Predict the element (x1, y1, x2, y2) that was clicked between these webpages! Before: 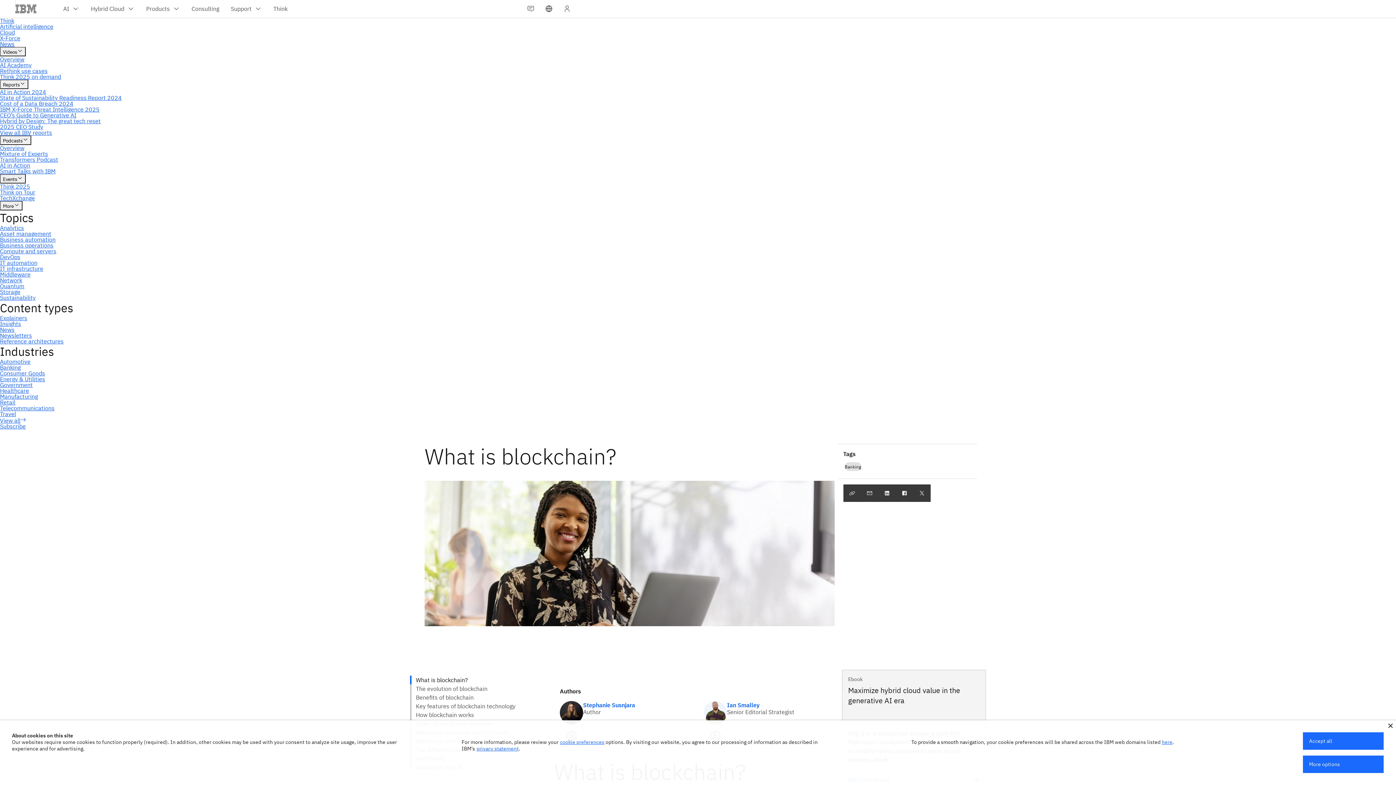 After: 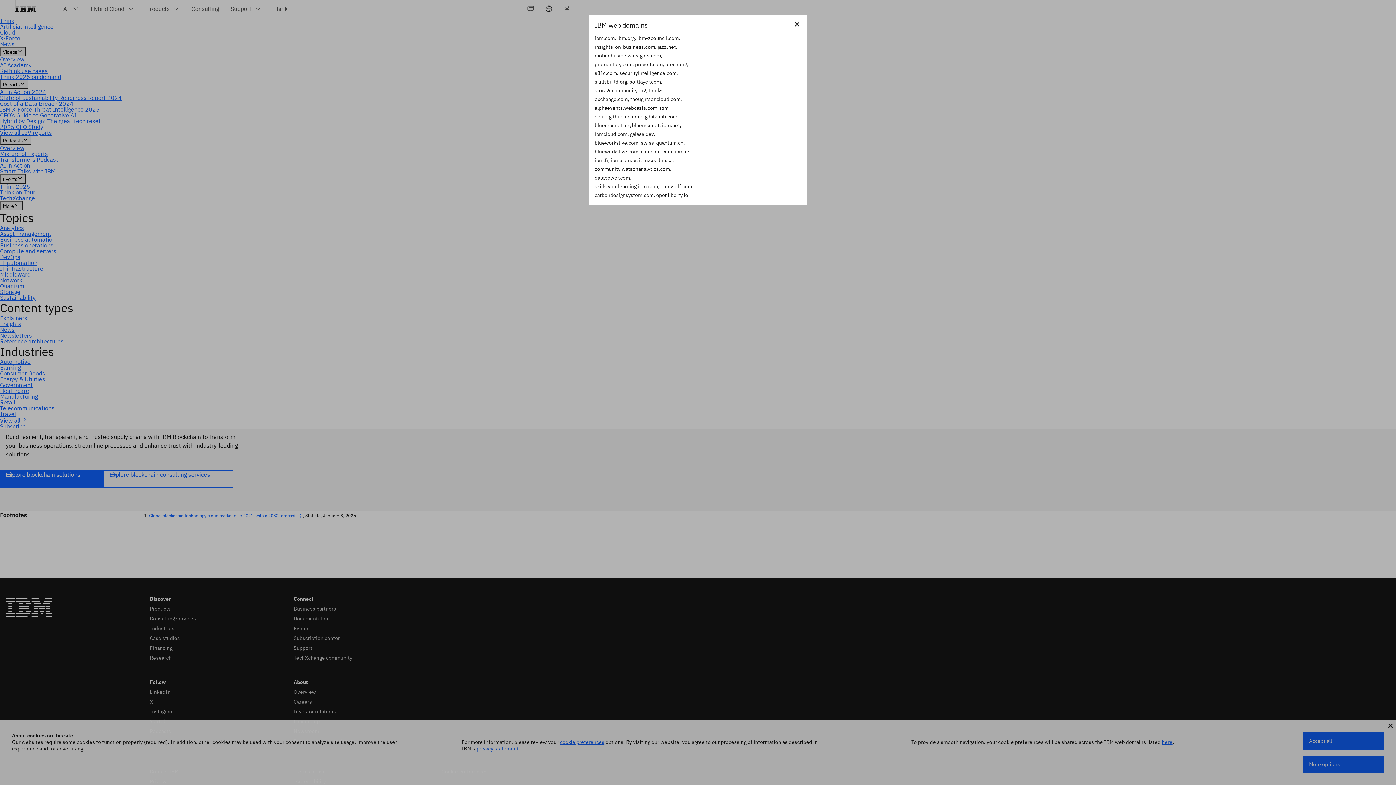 Action: bbox: (1162, 739, 1172, 745) label: here